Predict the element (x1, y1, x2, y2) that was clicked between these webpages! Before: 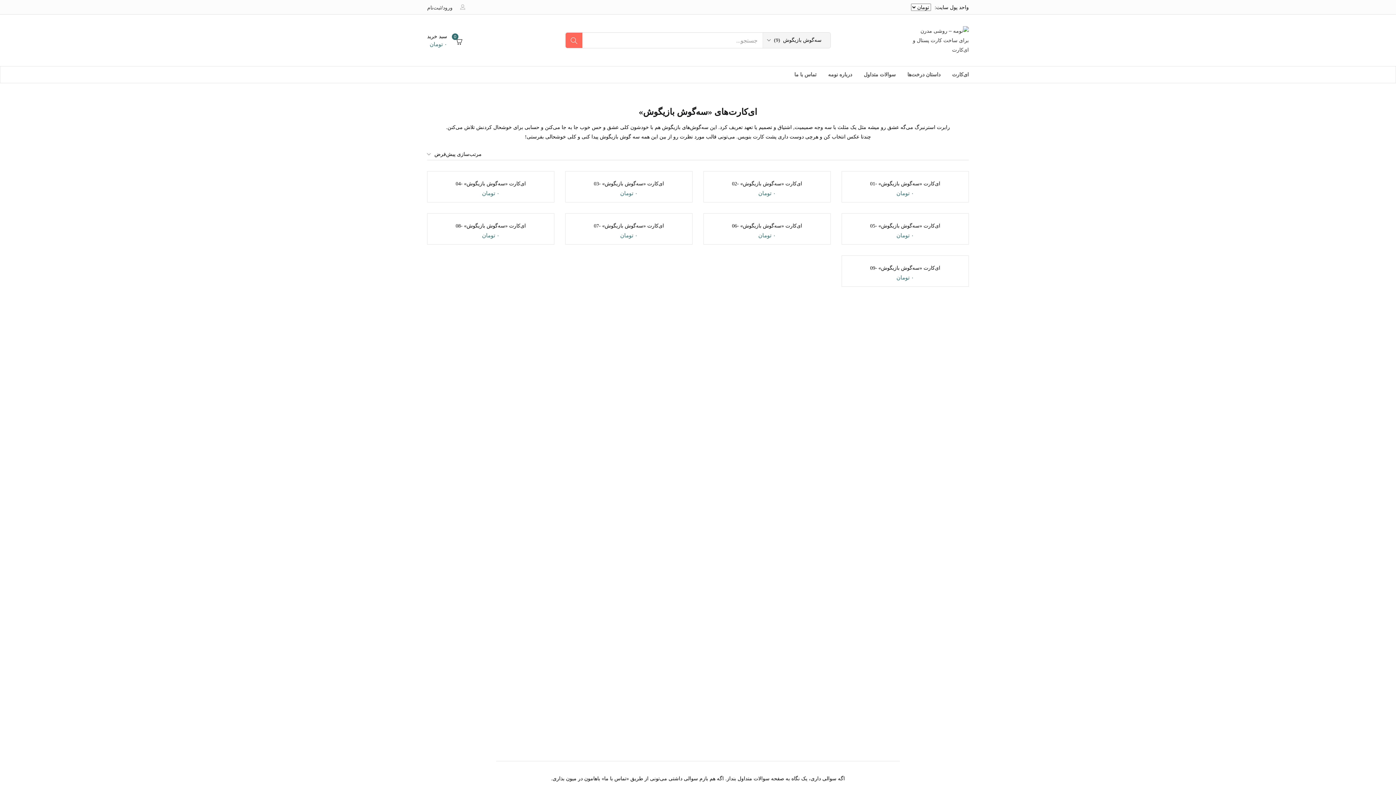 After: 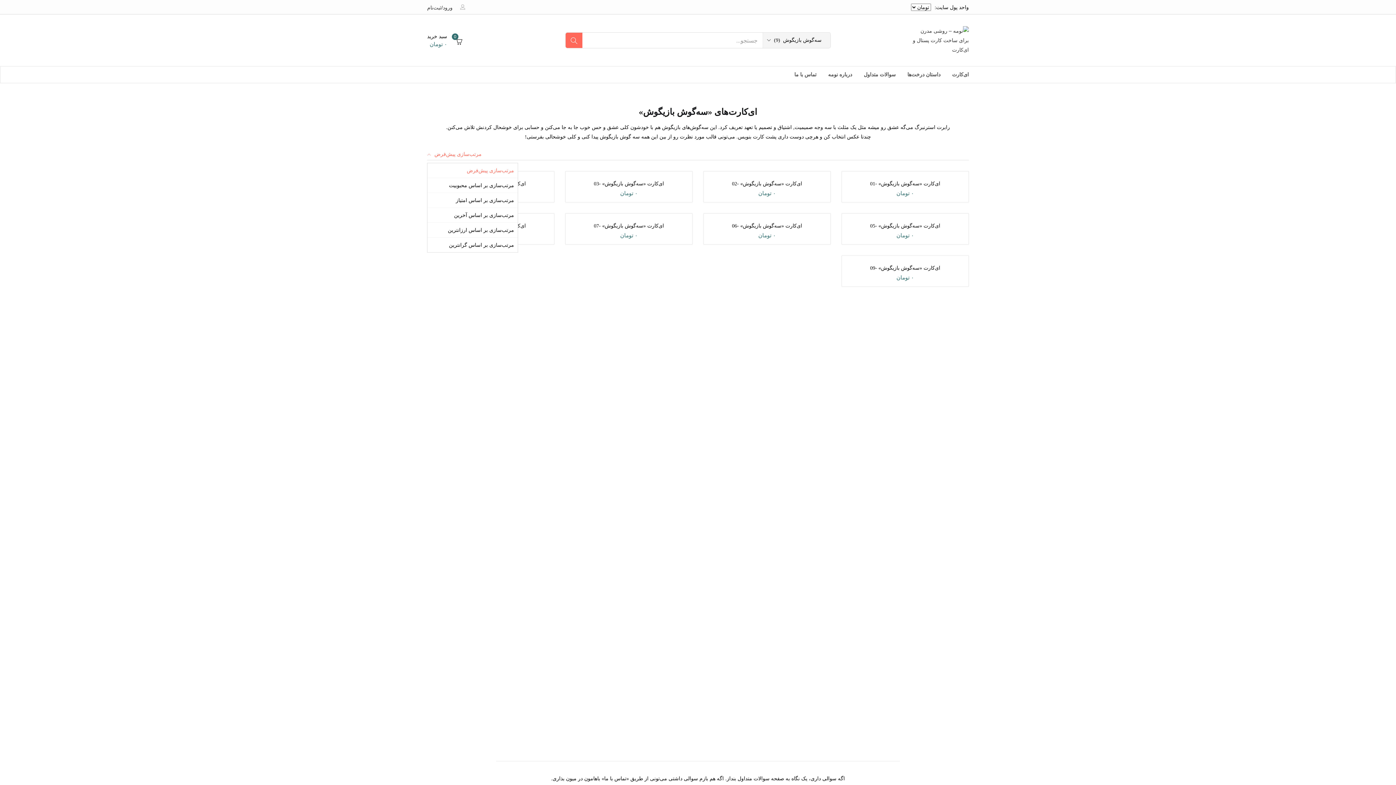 Action: label: مرتب‌سازی پیش‌فرض
مرتب‌سازی بر اساس محبوبیت
مرتب‌سازی بر اساس امتیاز
مرتب‌سازی بر اساس آخرین
مرتب‌سازی بر اساس ارزانترین
مرتب‌سازی بر اساس گرانترین

مرتب‌سازی پیش‌فرض bbox: (427, 150, 485, 158)